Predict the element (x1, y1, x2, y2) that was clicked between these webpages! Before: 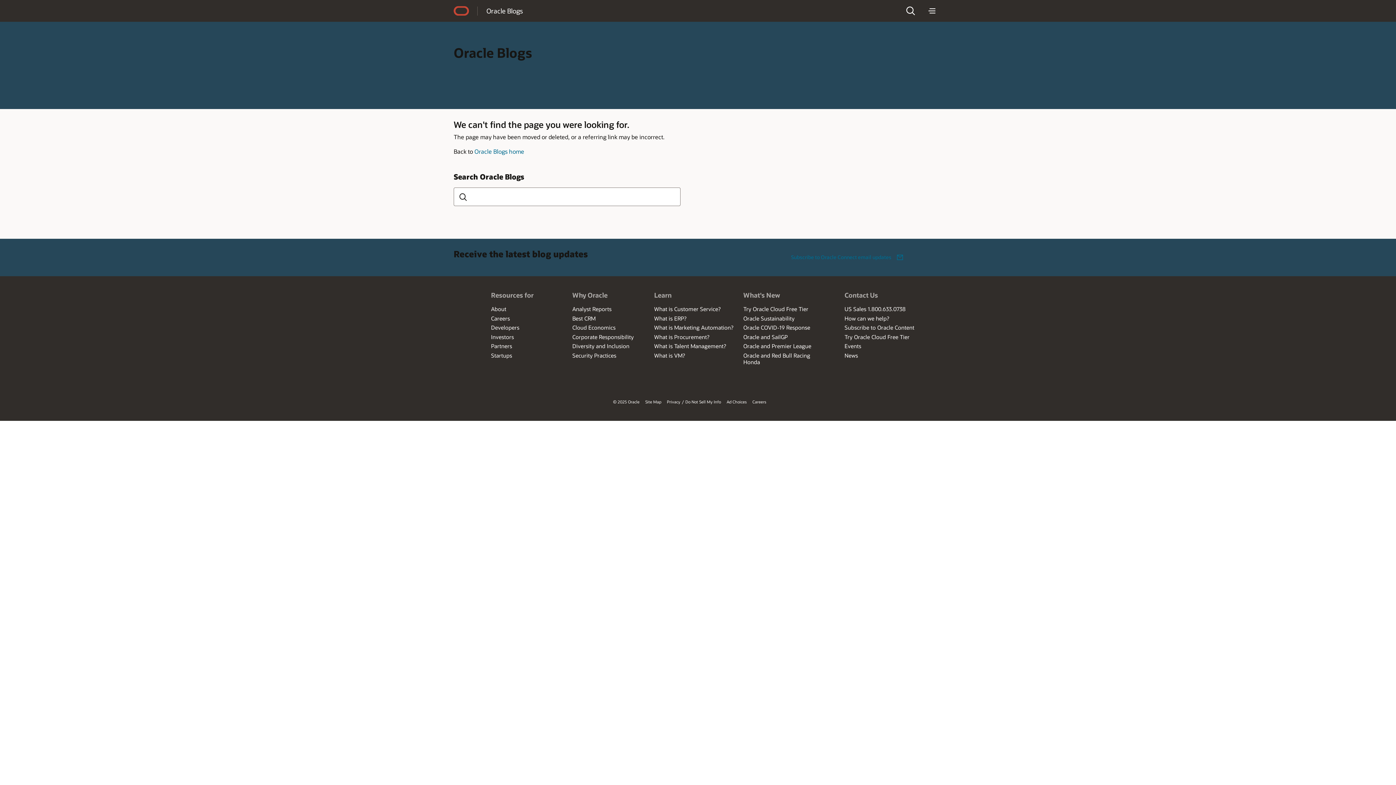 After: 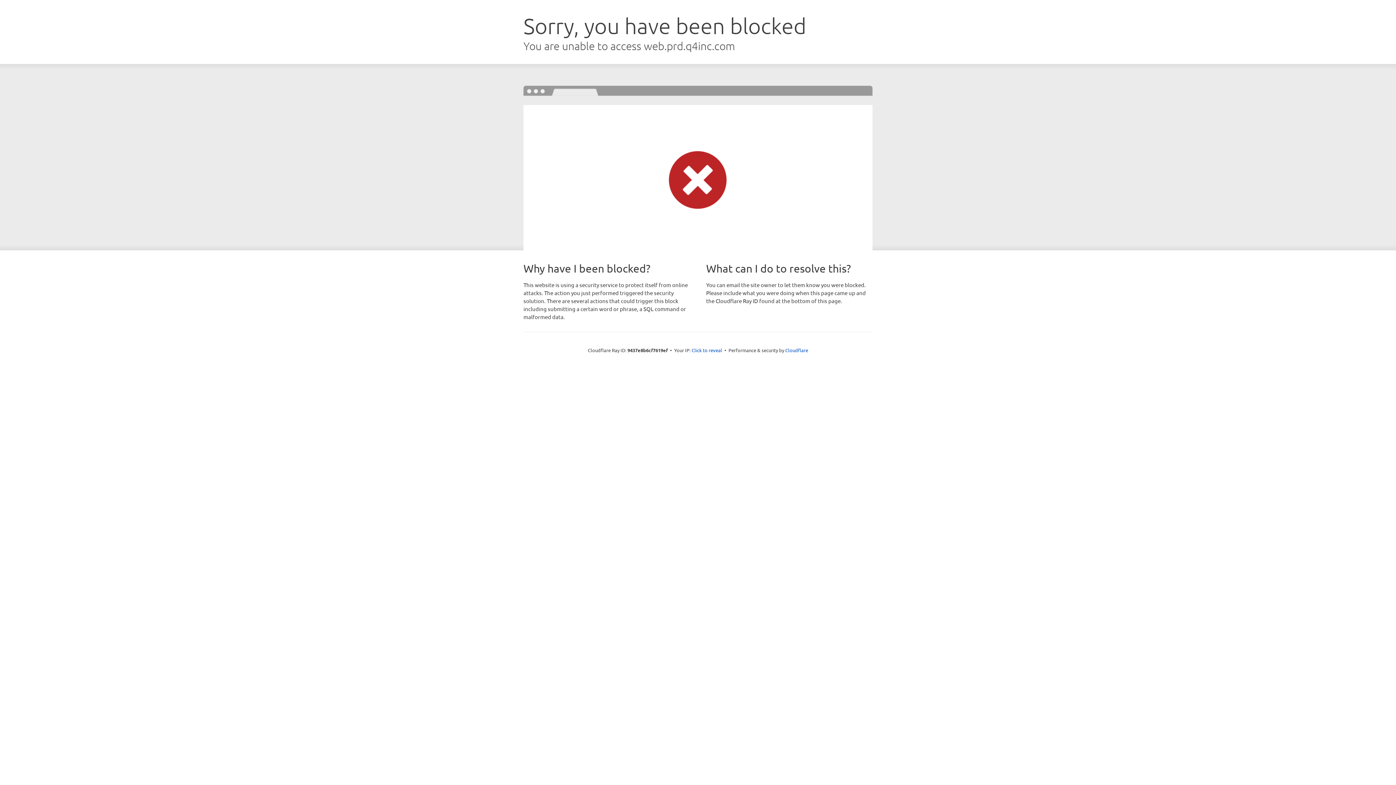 Action: bbox: (490, 310, 512, 316) label: Investors